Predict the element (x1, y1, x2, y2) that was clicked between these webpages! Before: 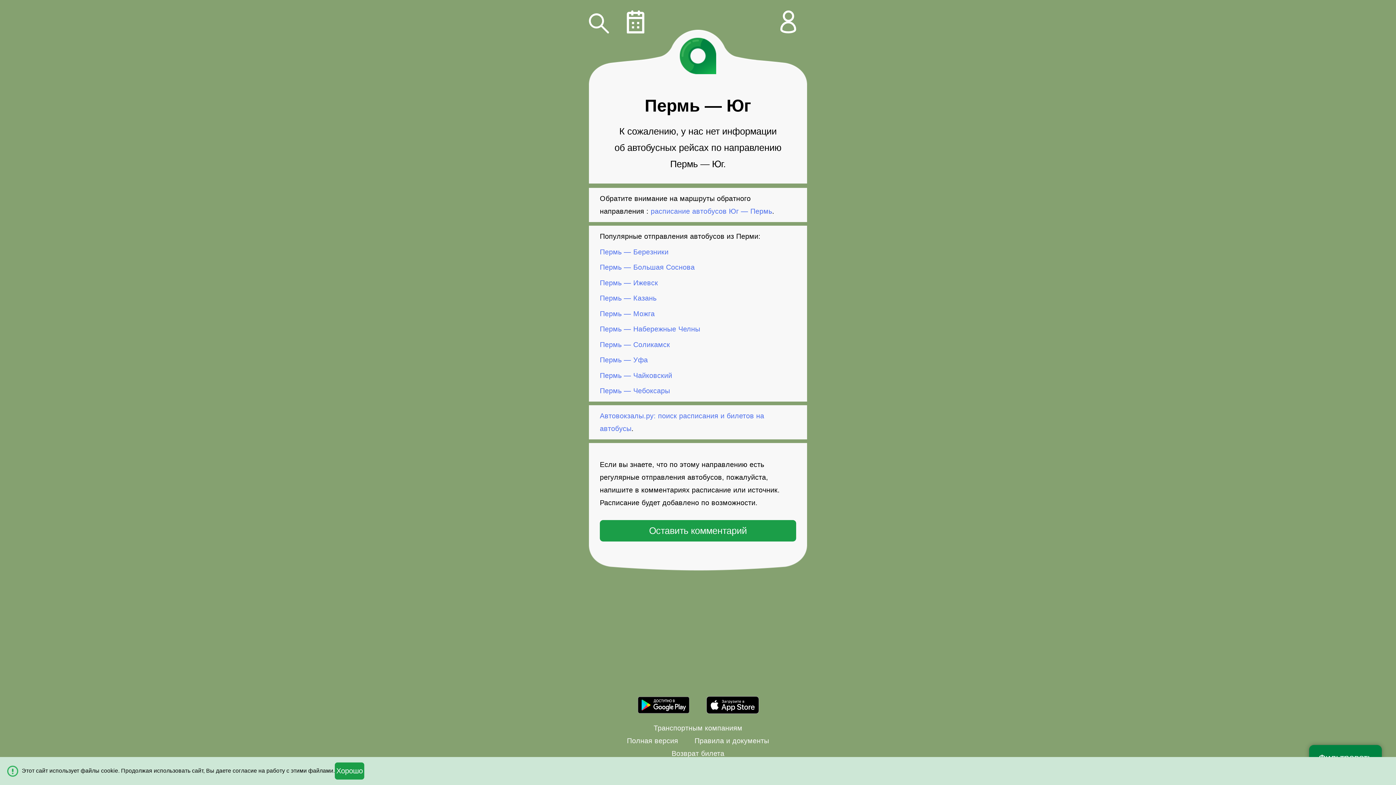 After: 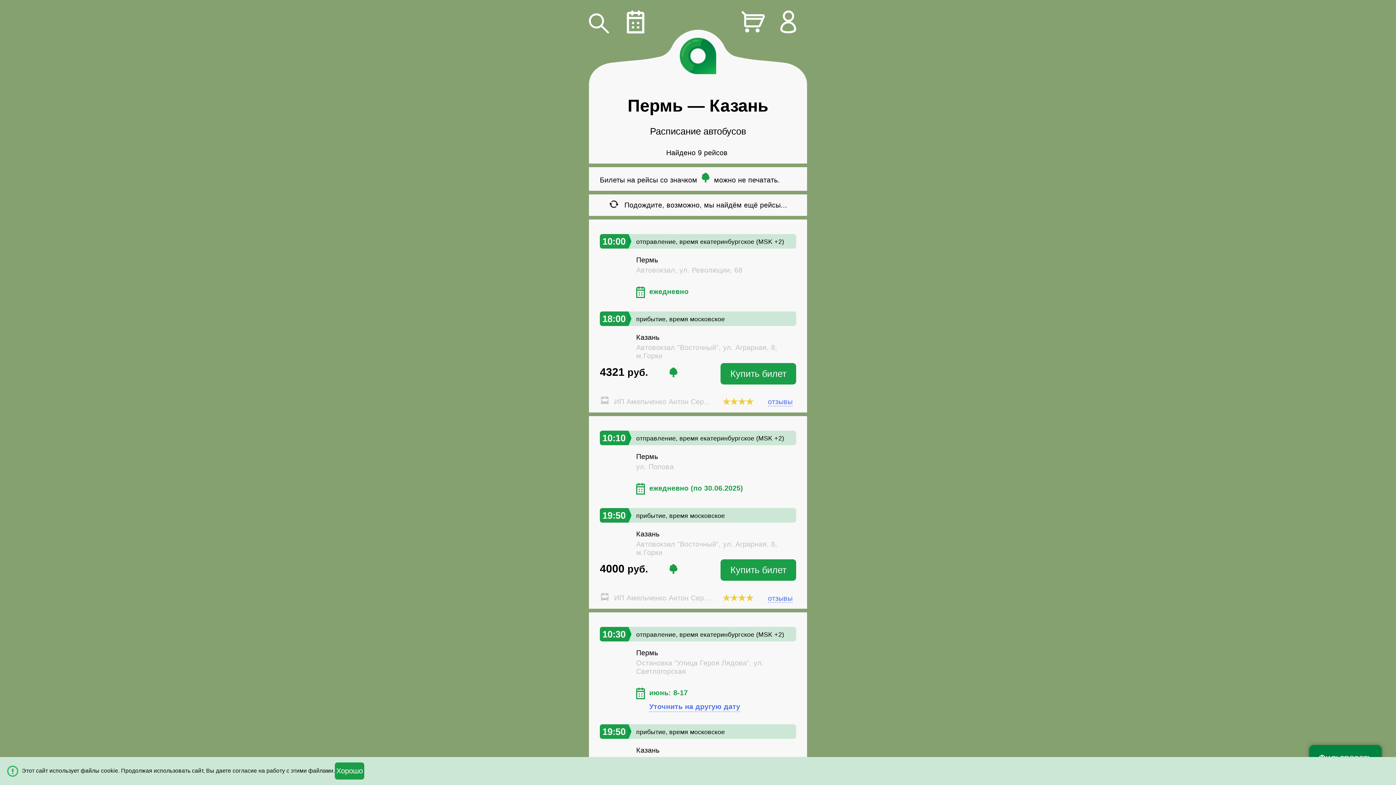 Action: bbox: (600, 291, 656, 302) label: Пермь — Казань